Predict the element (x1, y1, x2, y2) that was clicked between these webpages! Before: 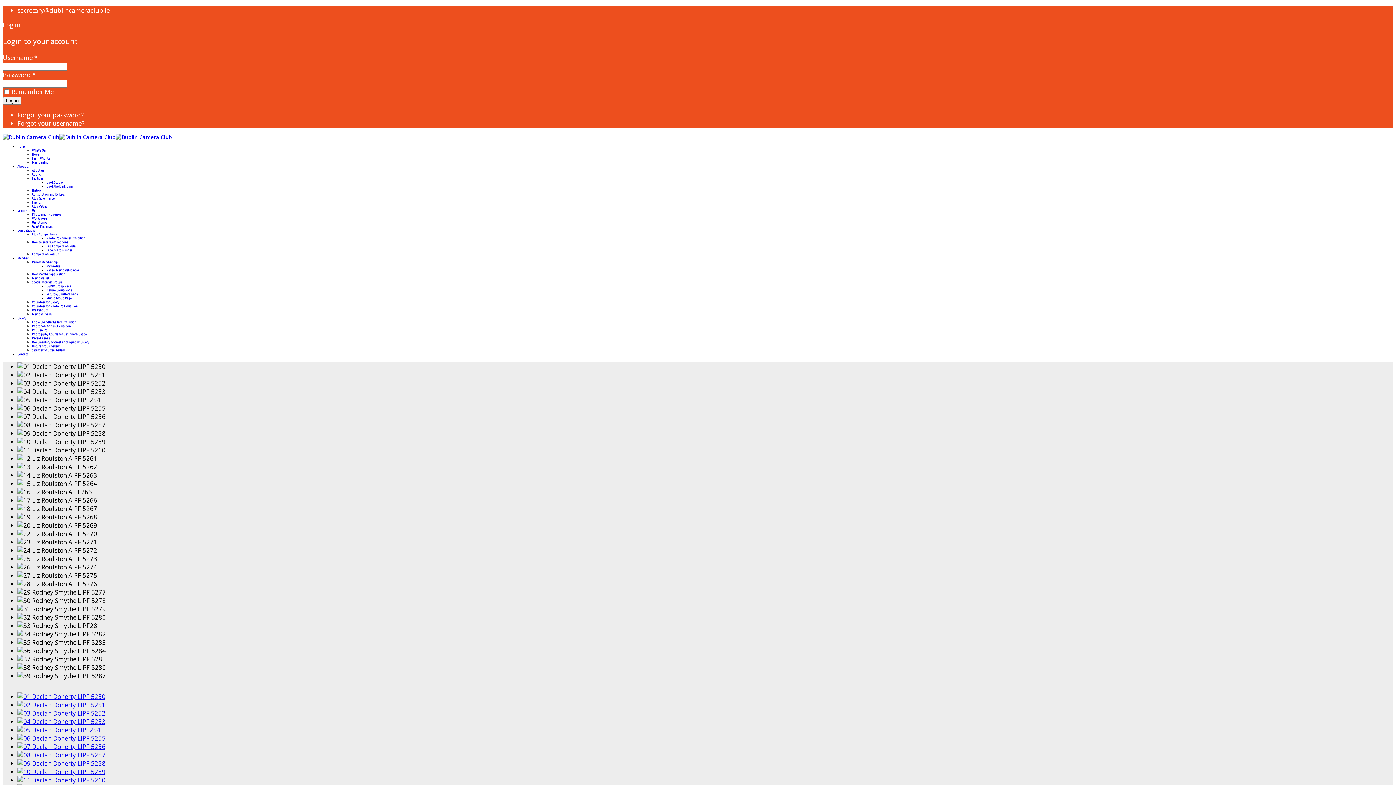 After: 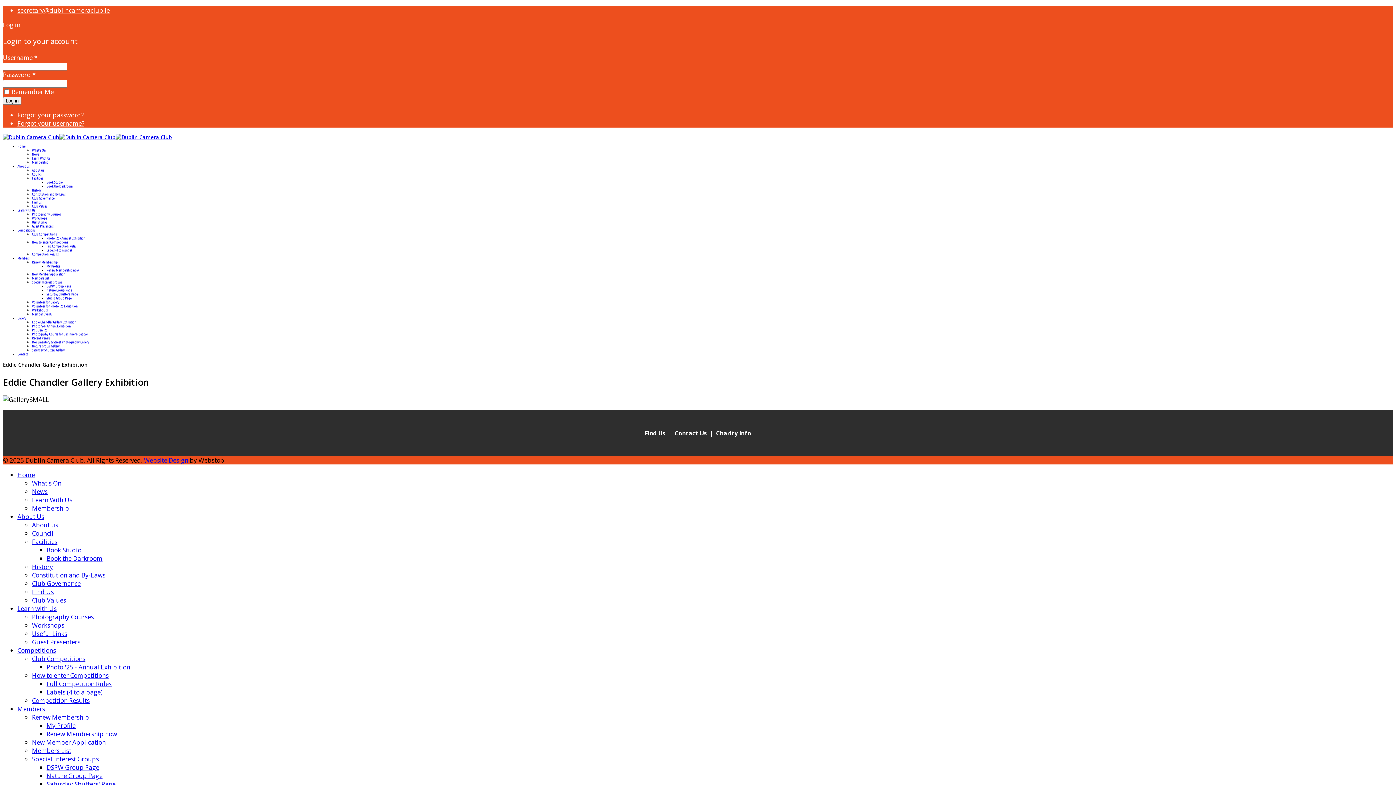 Action: label: Eddie Chandler Gallery Exhibition bbox: (32, 320, 76, 324)